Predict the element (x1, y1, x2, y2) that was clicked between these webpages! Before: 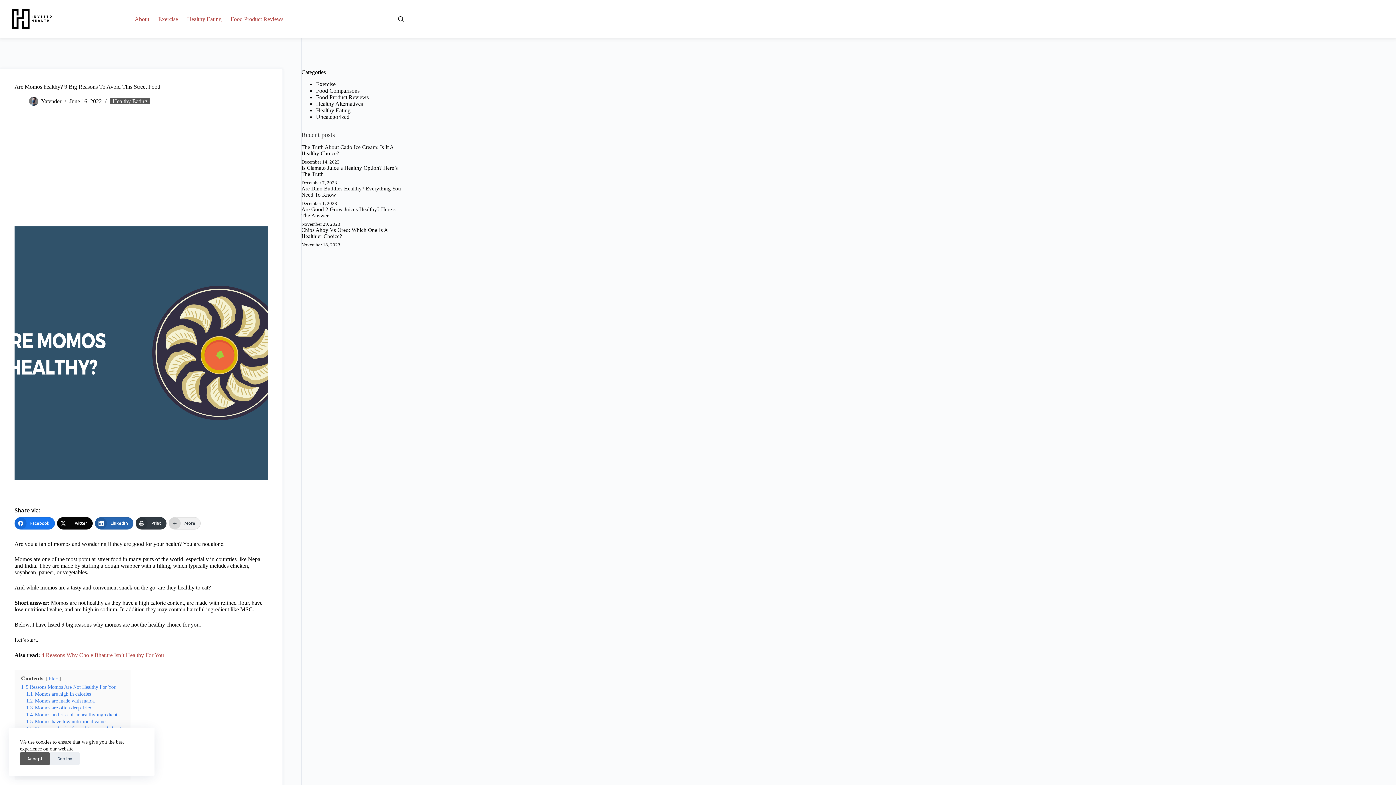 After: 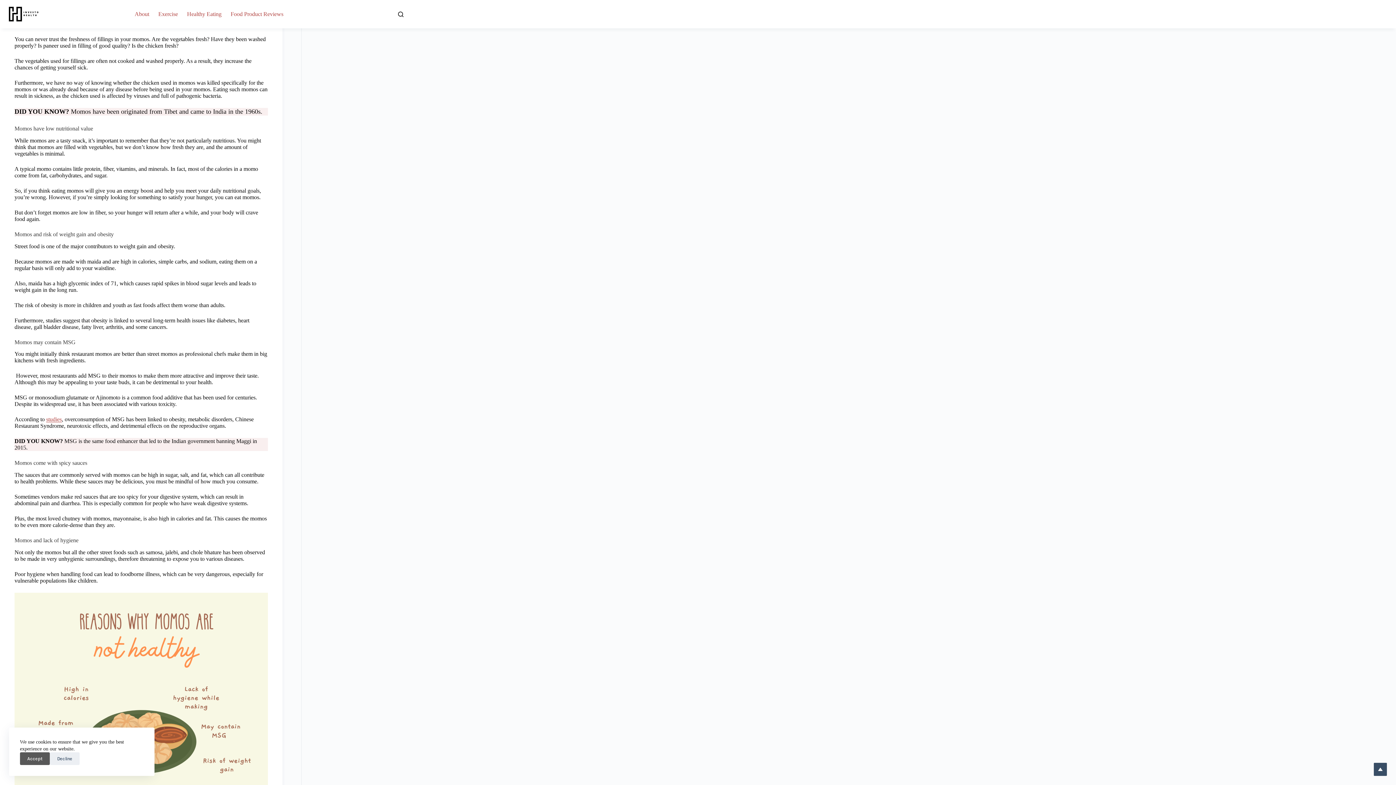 Action: bbox: (26, 712, 119, 717) label: 1.4 Momos and risk of unhealthy ingredients